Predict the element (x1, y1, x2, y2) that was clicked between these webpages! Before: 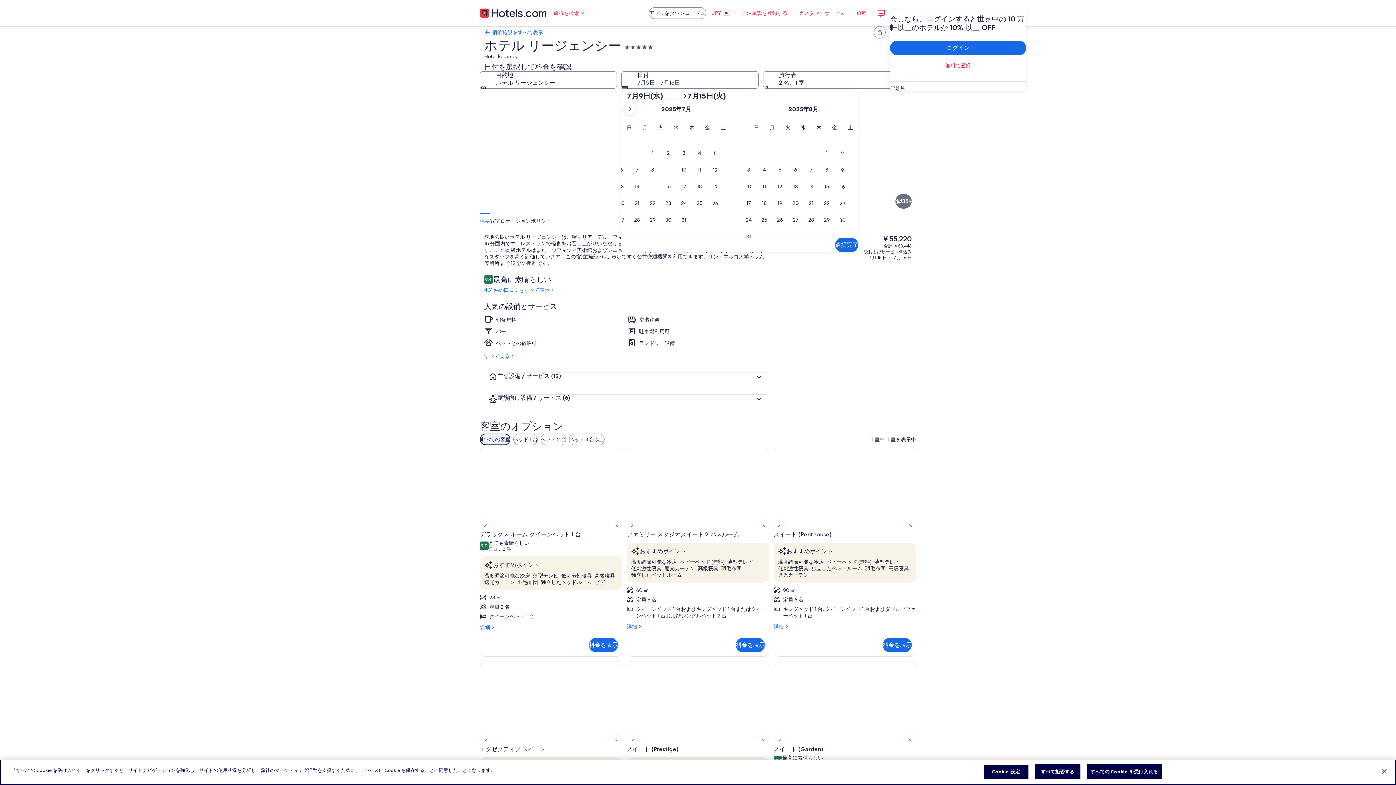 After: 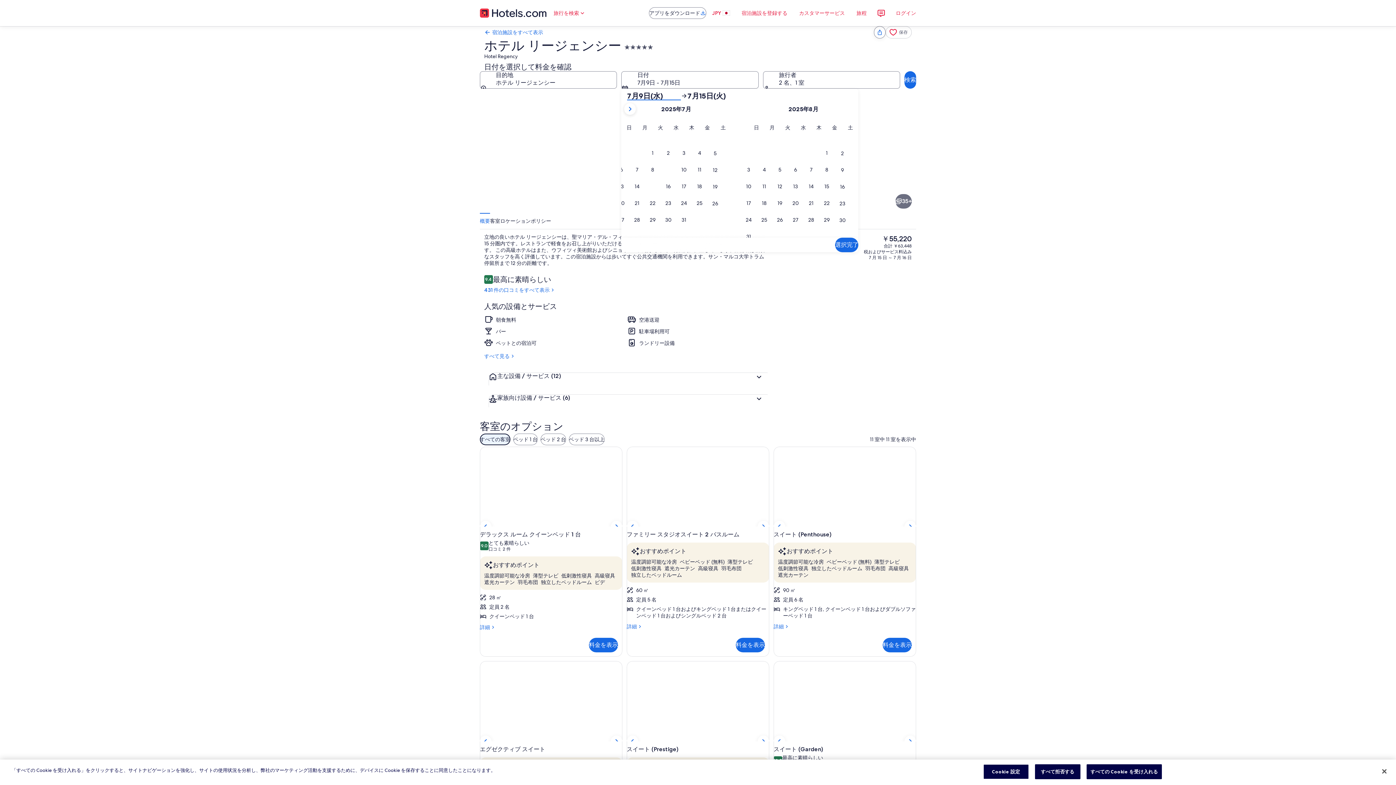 Action: bbox: (627, 91, 681, 100) label: 7月9日(水)